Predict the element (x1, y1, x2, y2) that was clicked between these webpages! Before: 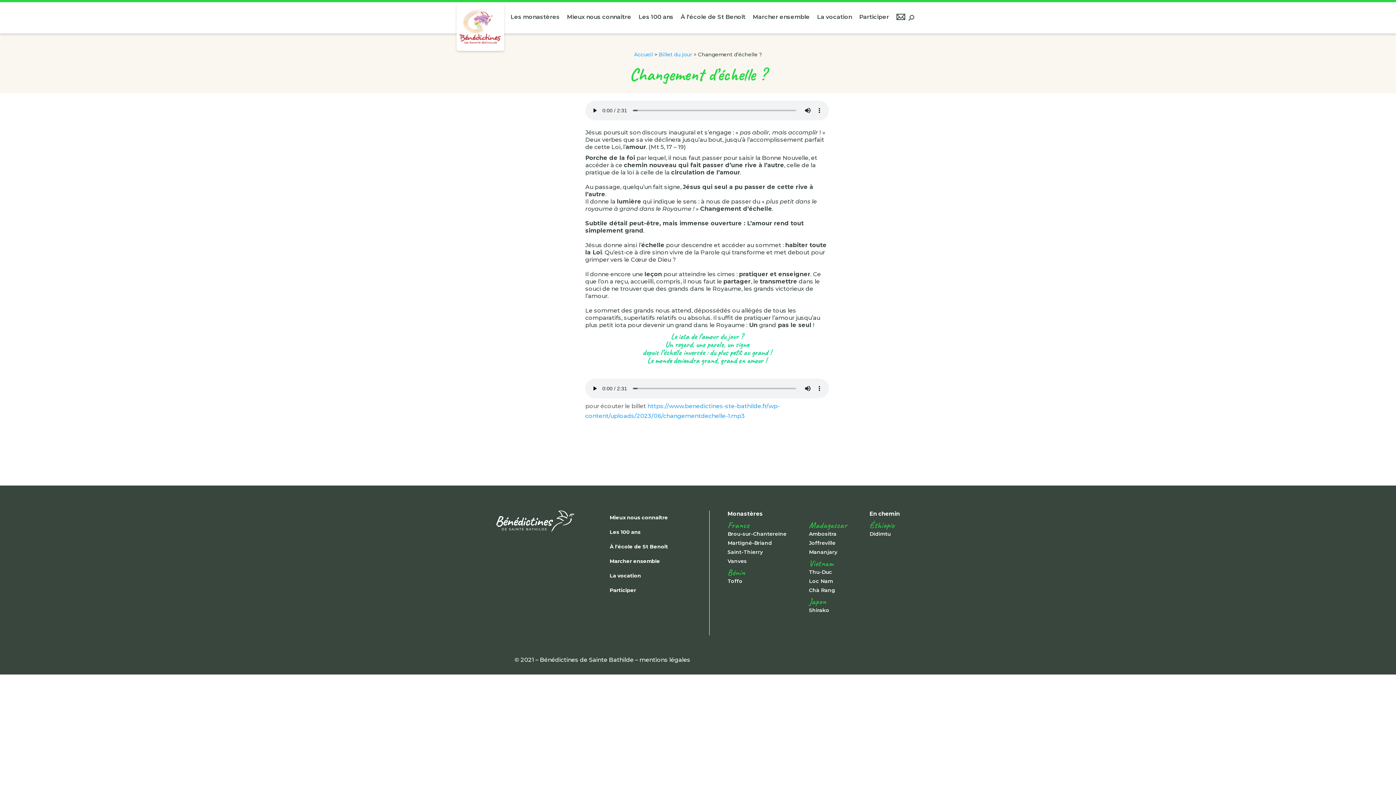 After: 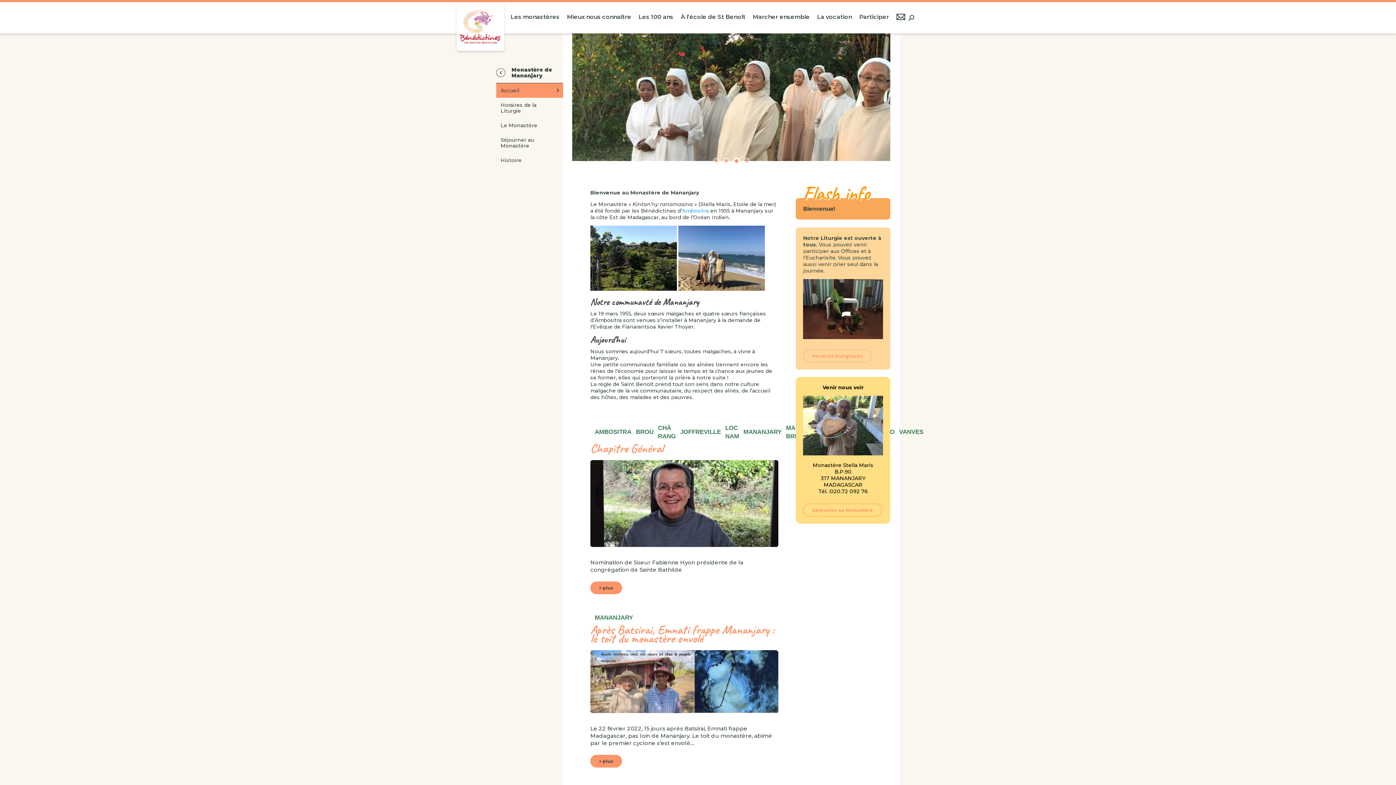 Action: label: Mananjary bbox: (809, 549, 837, 555)